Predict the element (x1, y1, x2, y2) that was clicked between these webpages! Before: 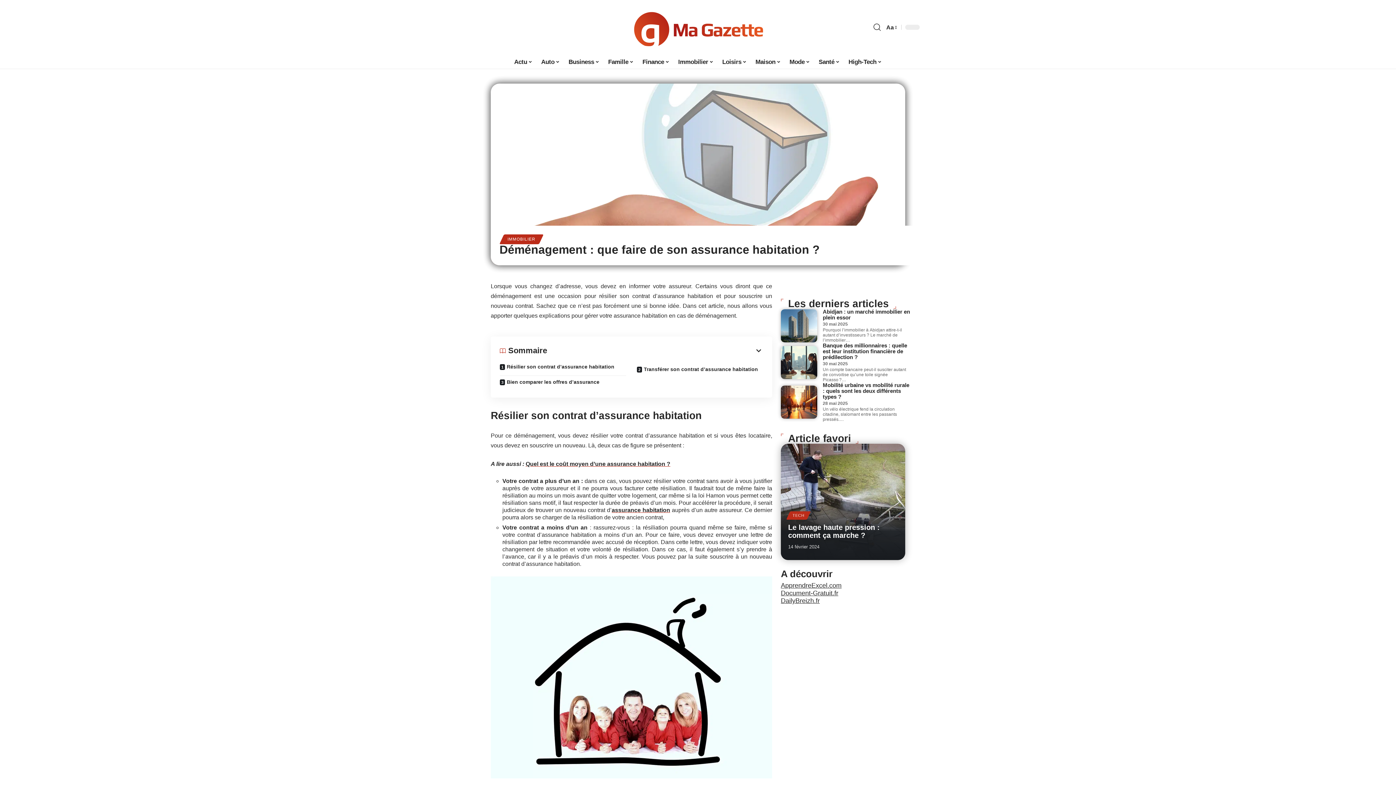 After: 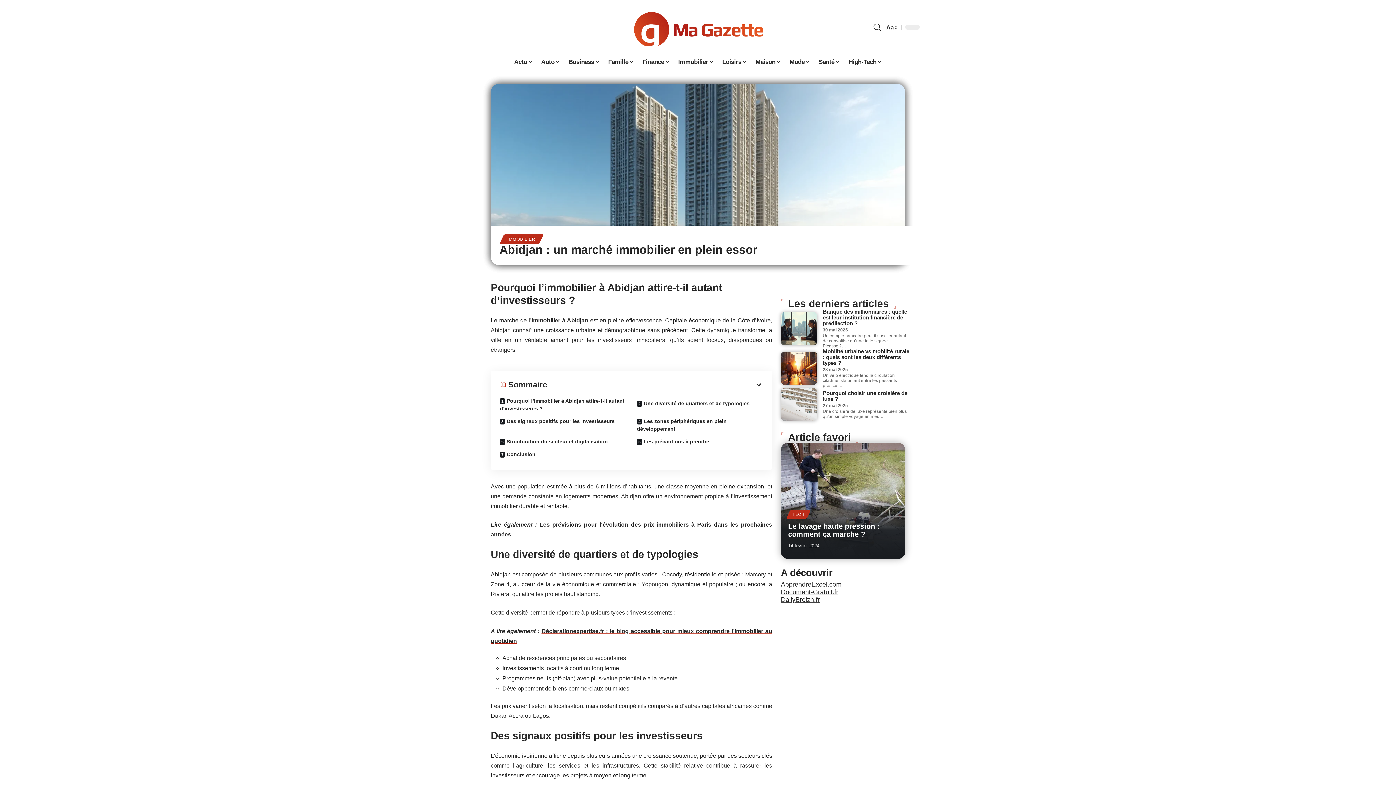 Action: bbox: (822, 308, 910, 320) label: Abidjan : un marché immobilier en plein essor